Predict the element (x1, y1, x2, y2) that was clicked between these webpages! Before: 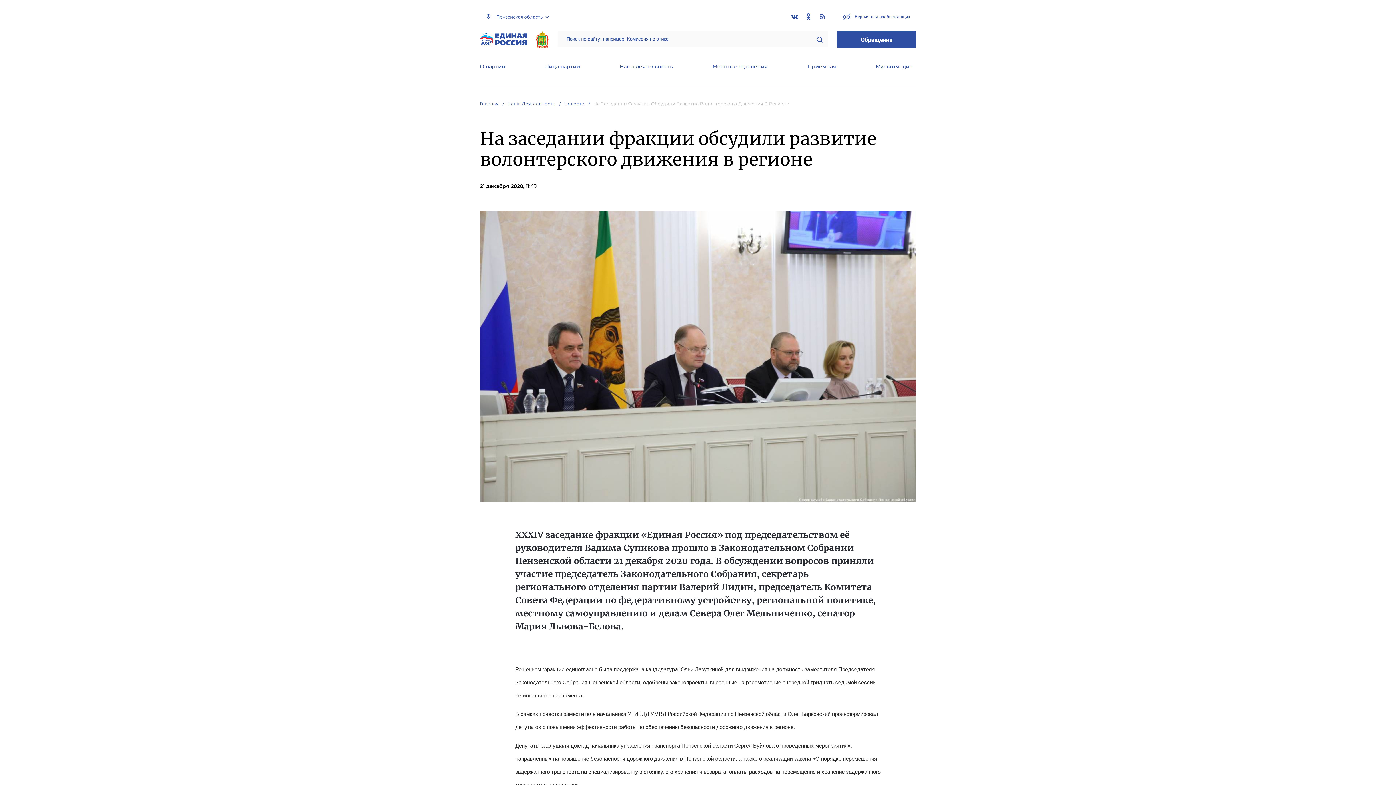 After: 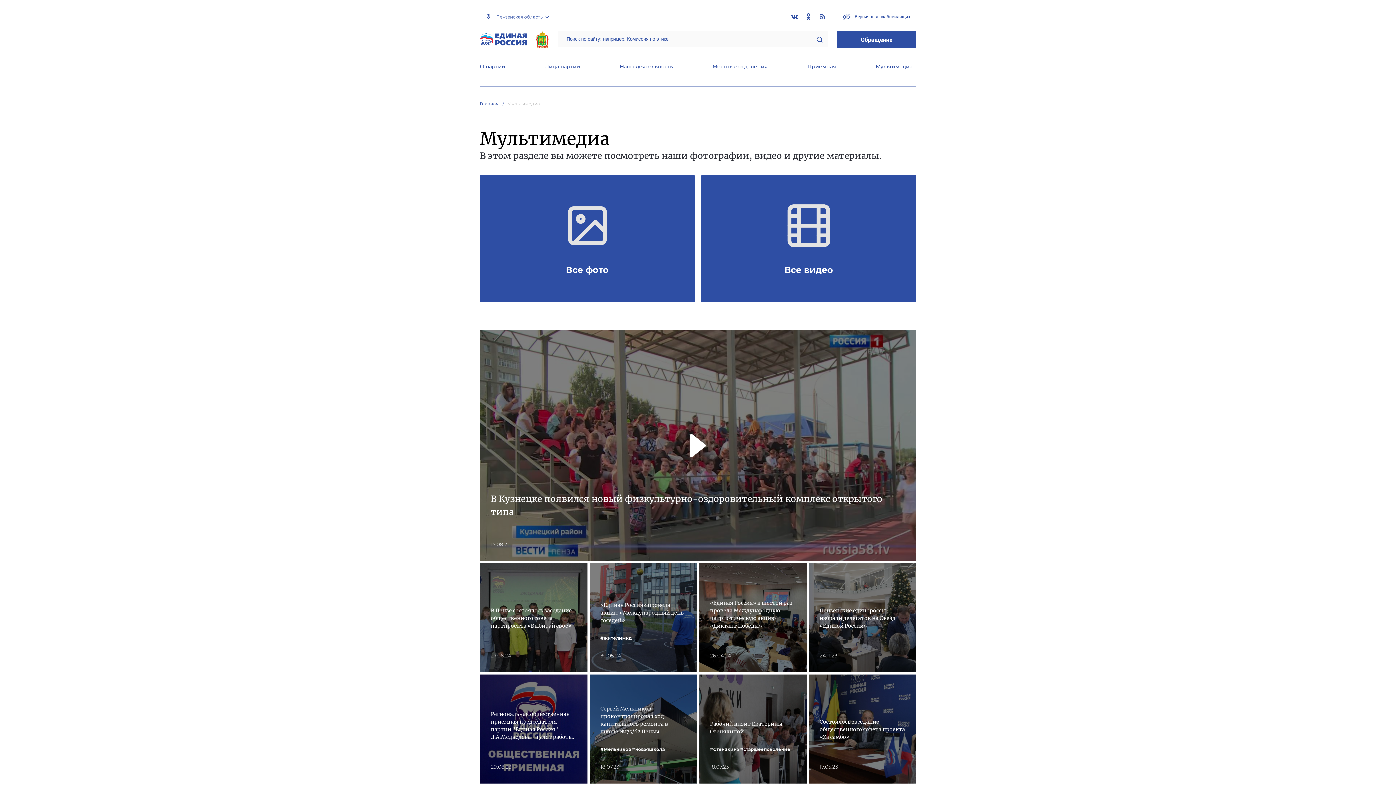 Action: label: Мультимедиа bbox: (876, 63, 912, 71)